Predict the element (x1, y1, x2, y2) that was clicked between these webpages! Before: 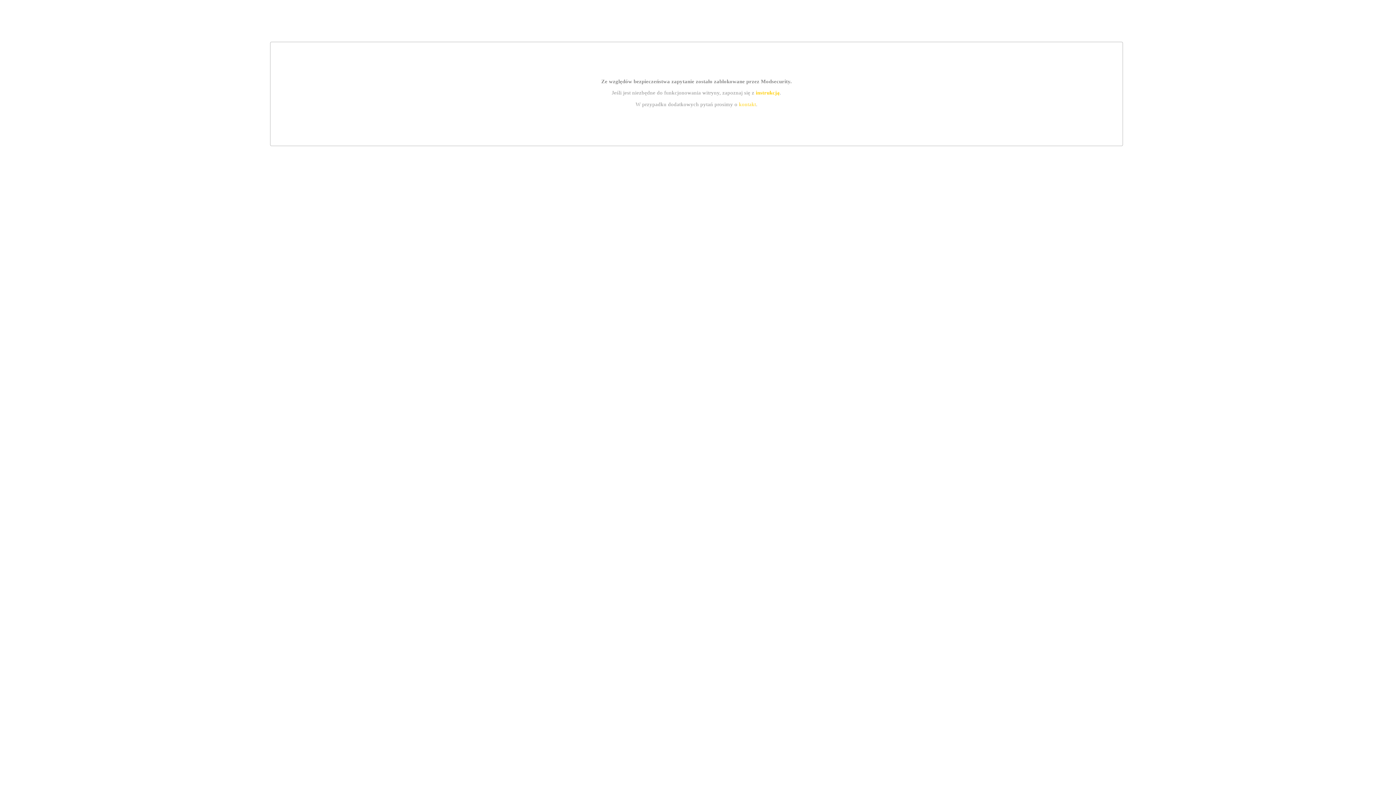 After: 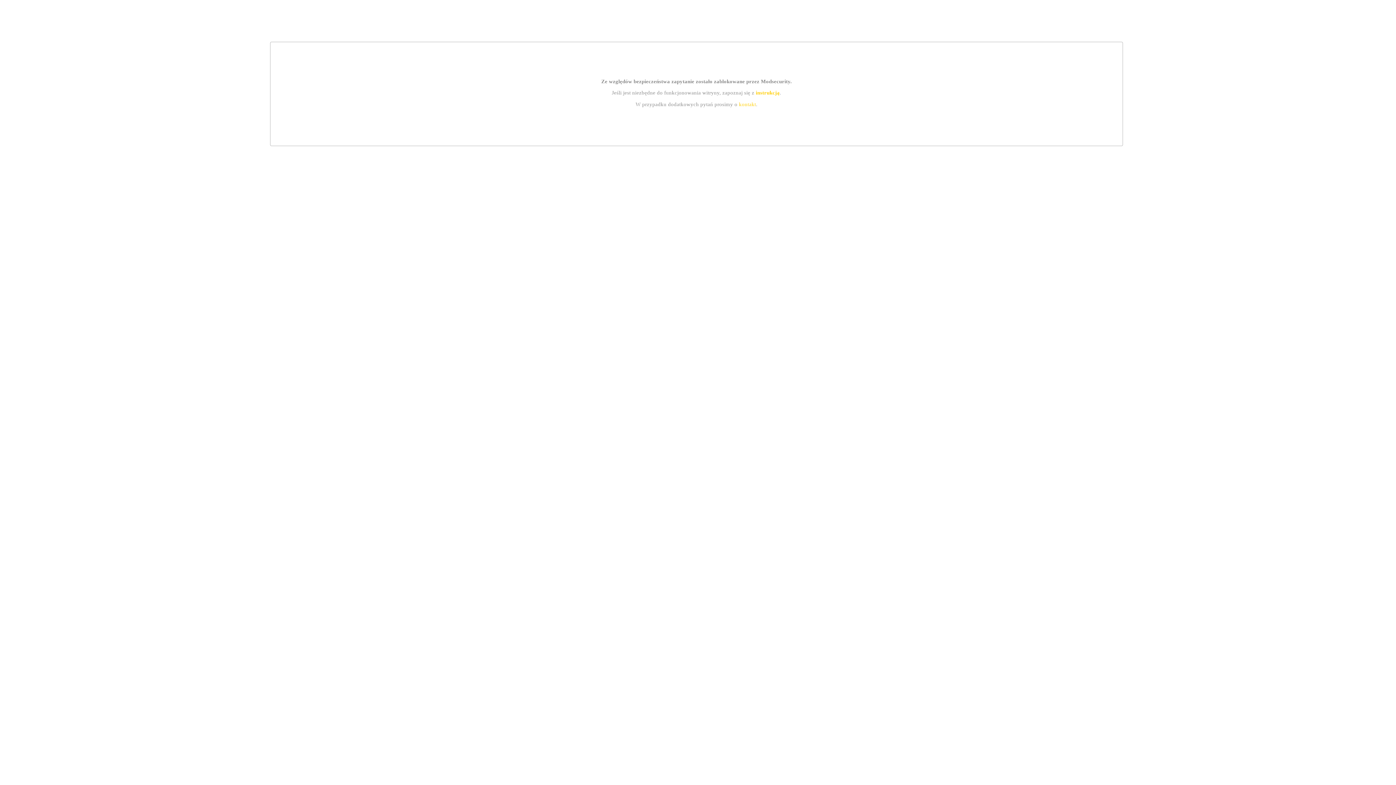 Action: label: instrukcją bbox: (755, 89, 779, 95)